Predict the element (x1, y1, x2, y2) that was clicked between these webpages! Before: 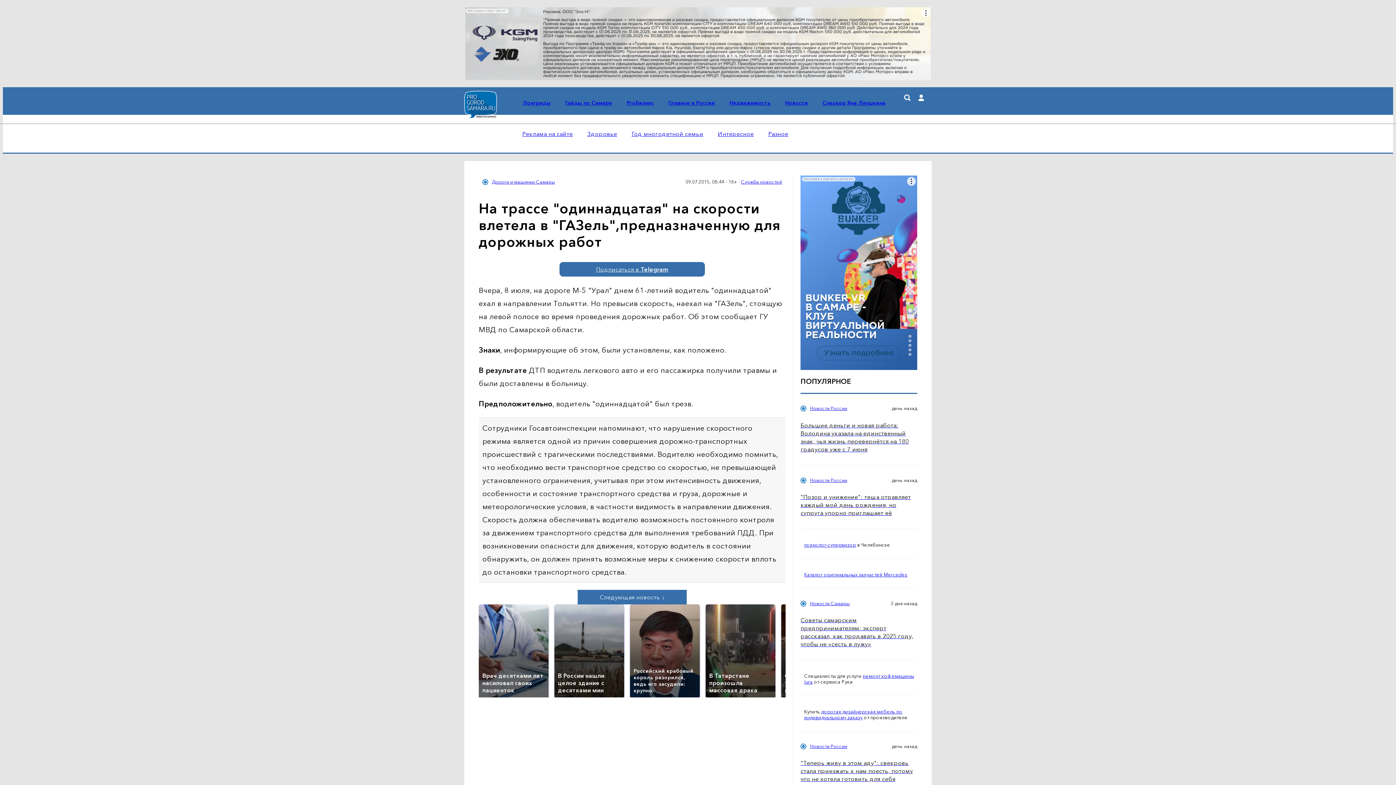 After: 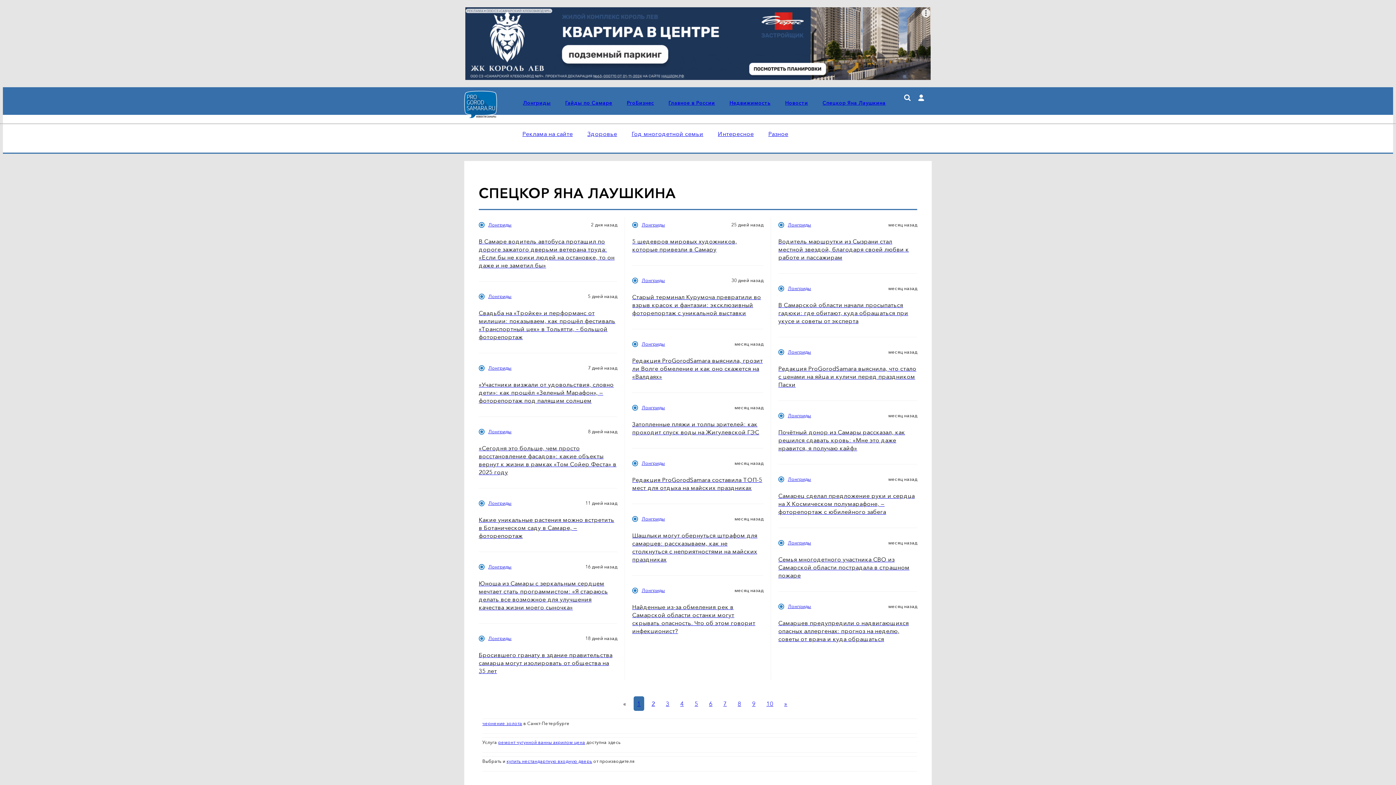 Action: bbox: (822, 99, 885, 106) label: Спецкор Яна Лаушкина